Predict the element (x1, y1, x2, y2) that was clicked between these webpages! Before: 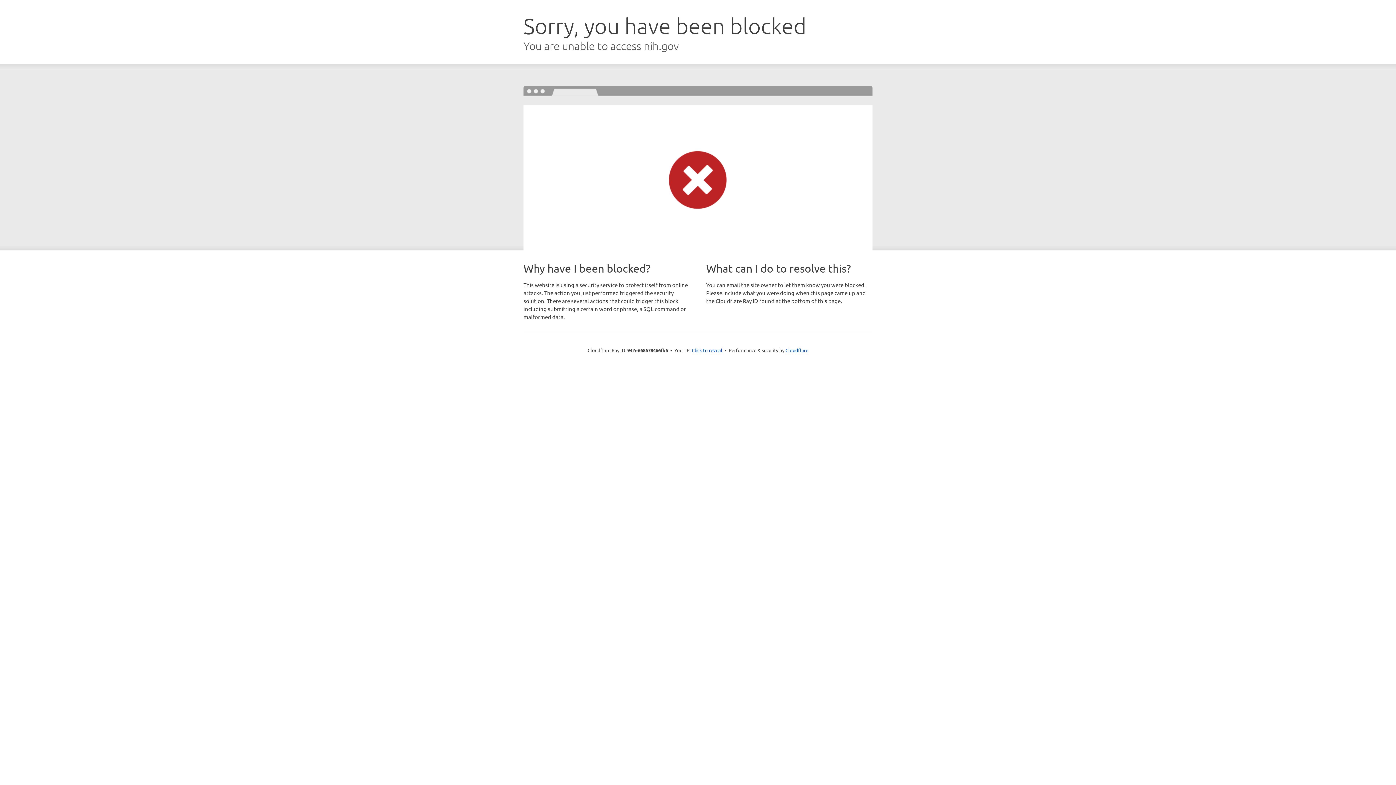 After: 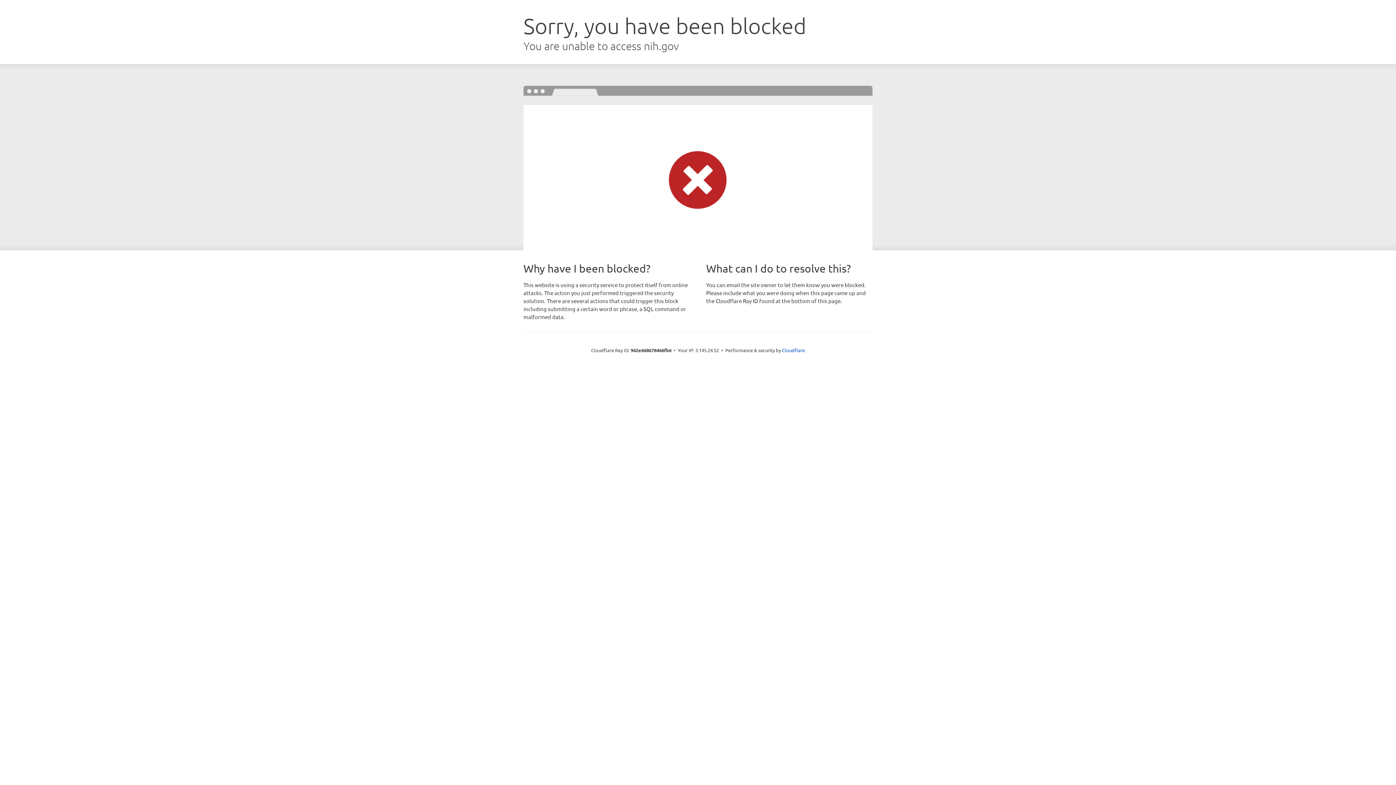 Action: bbox: (692, 346, 722, 353) label: Click to reveal